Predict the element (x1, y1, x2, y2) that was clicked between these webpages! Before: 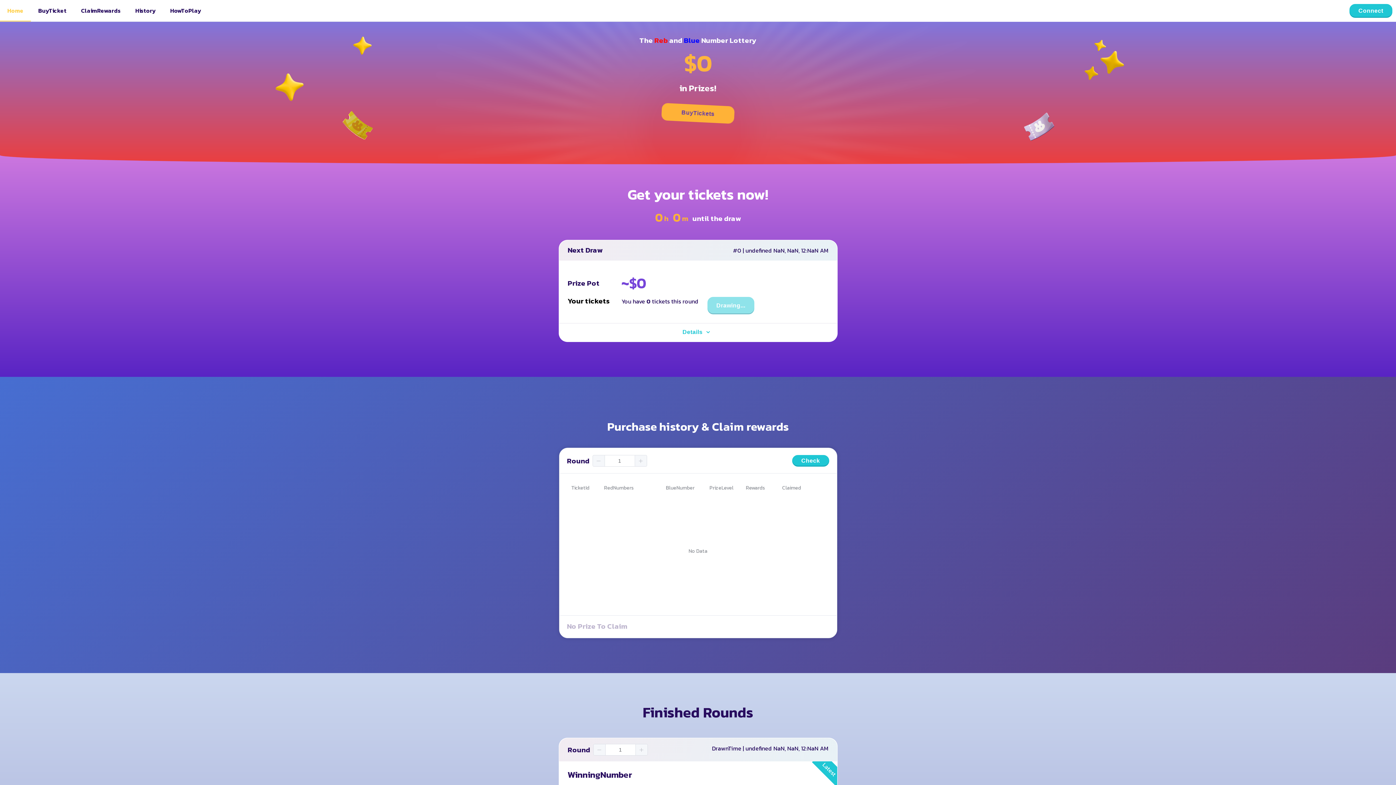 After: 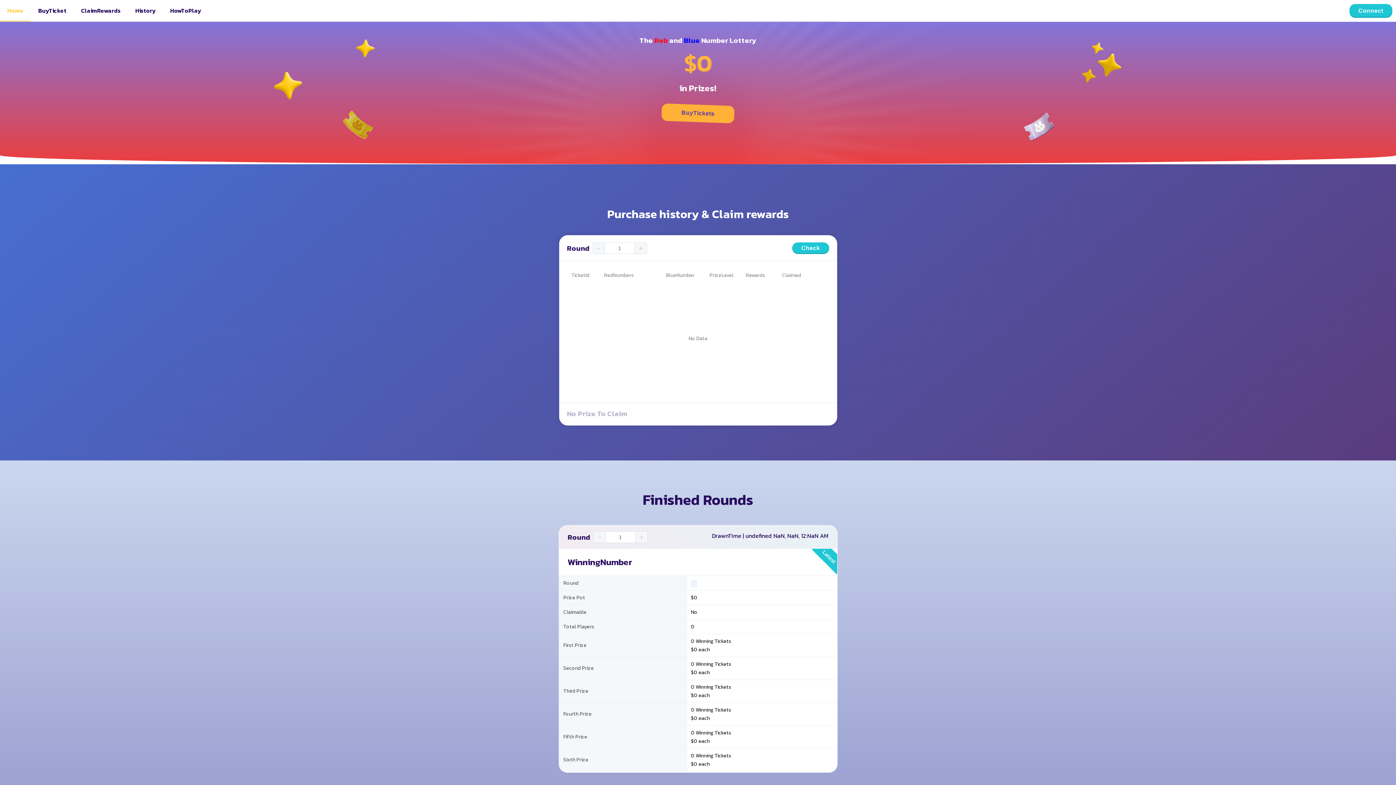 Action: label: Details bbox: (680, 323, 715, 341)